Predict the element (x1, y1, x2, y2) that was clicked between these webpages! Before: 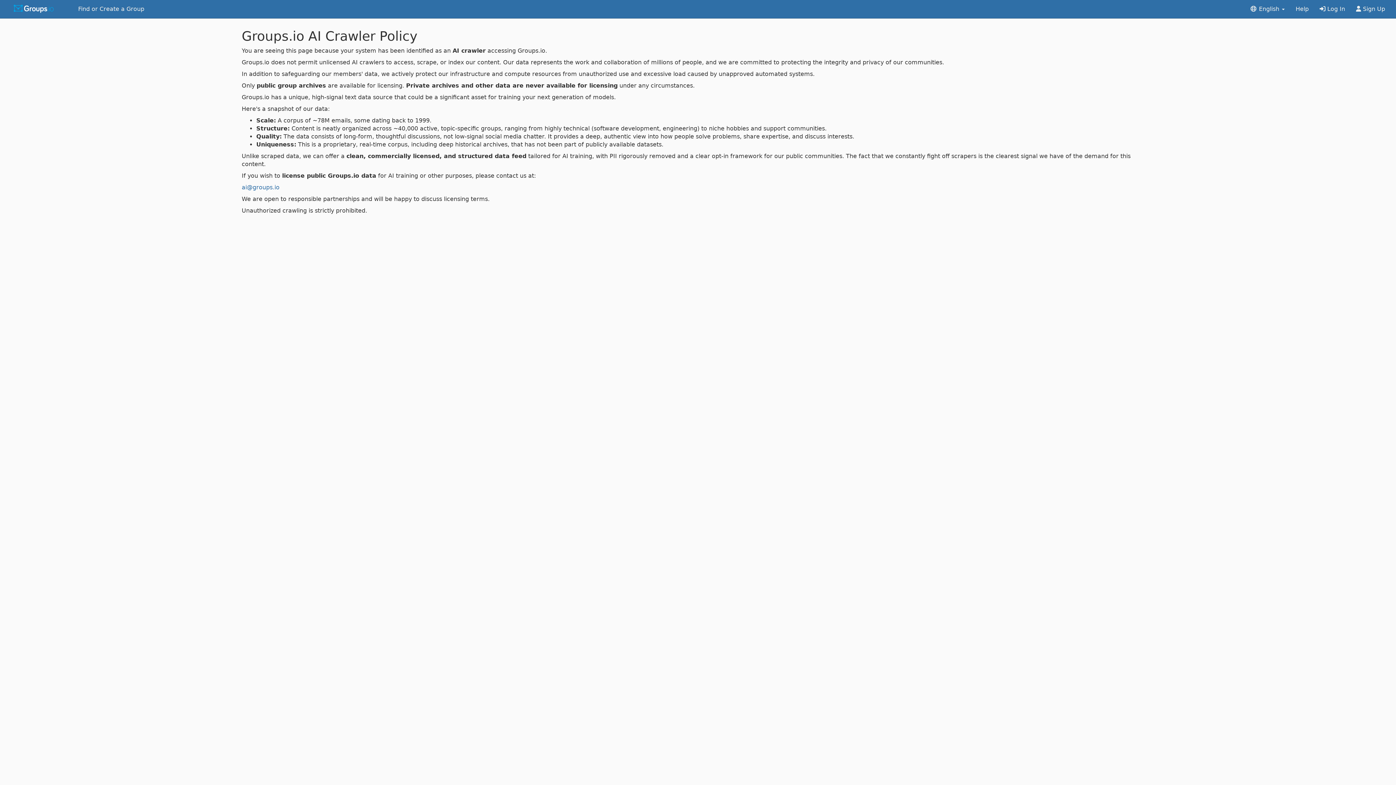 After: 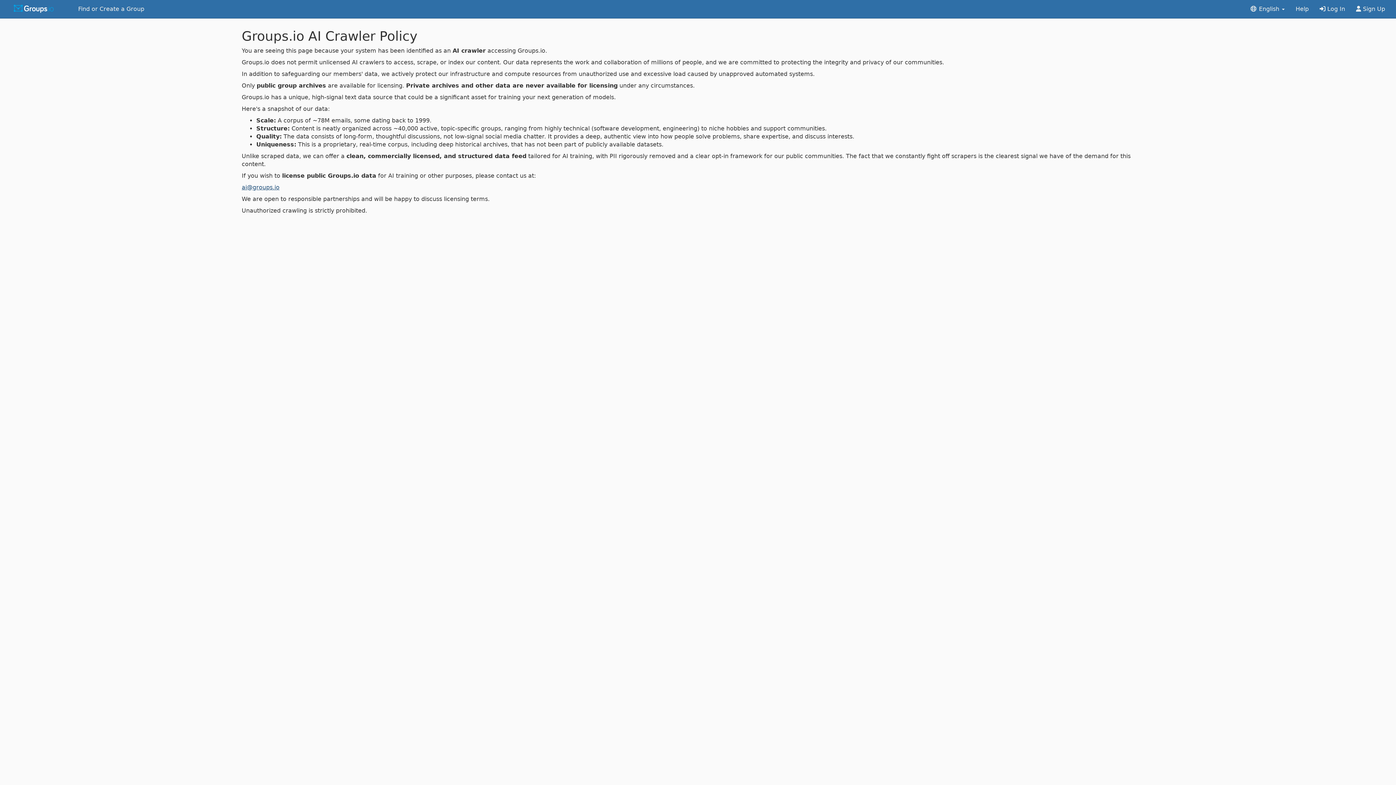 Action: label: ai@groups.io bbox: (241, 184, 279, 190)